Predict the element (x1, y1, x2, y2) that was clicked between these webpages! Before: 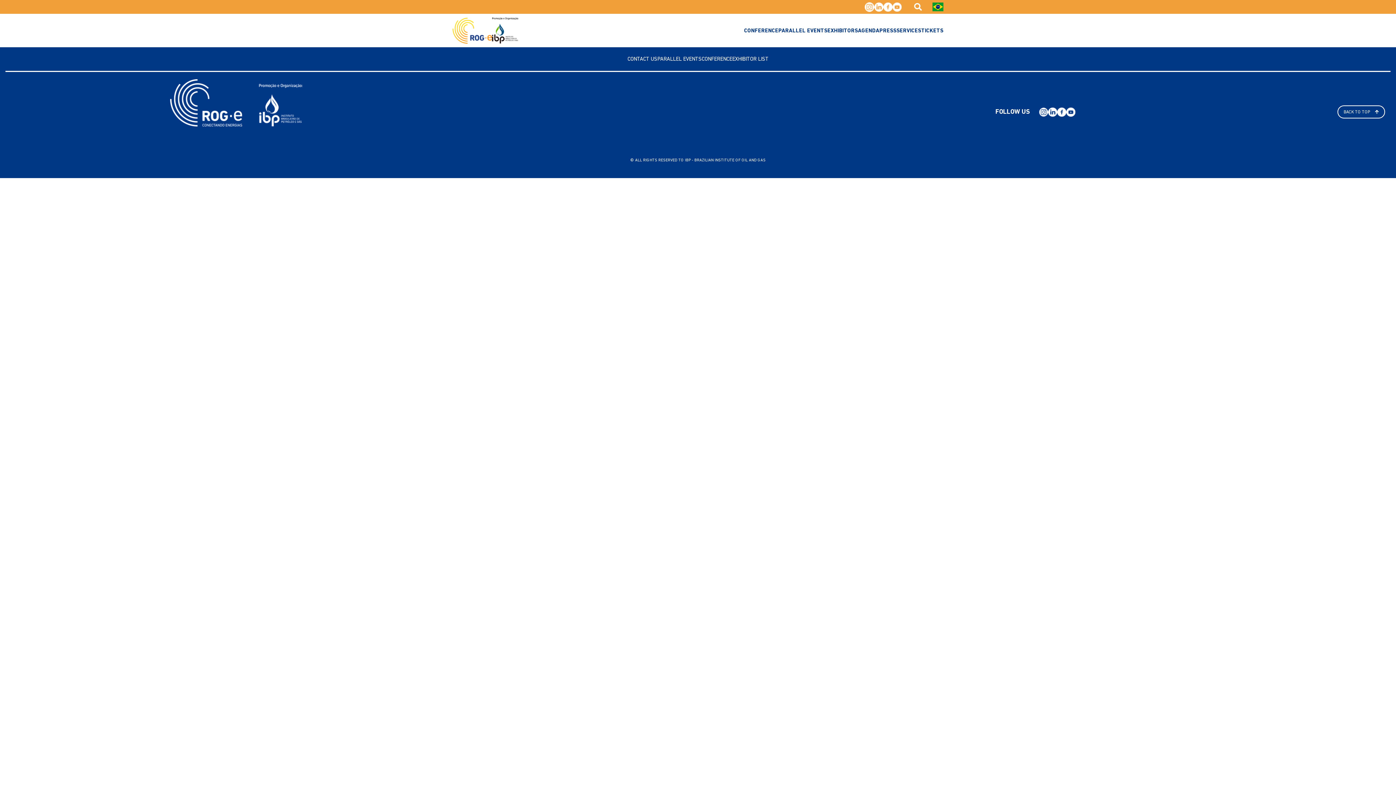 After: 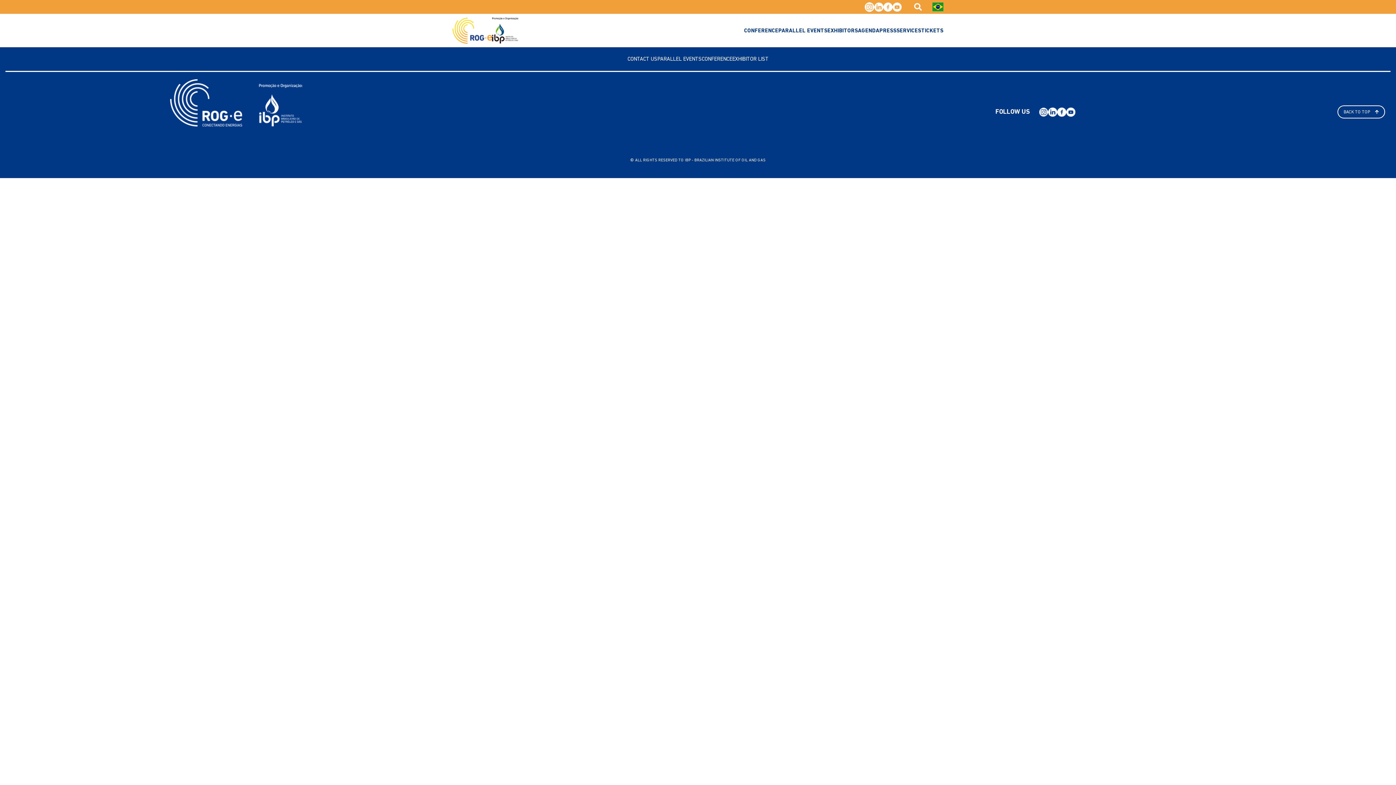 Action: label: Acessar perfil no Linkedin bbox: (1048, 107, 1057, 116)